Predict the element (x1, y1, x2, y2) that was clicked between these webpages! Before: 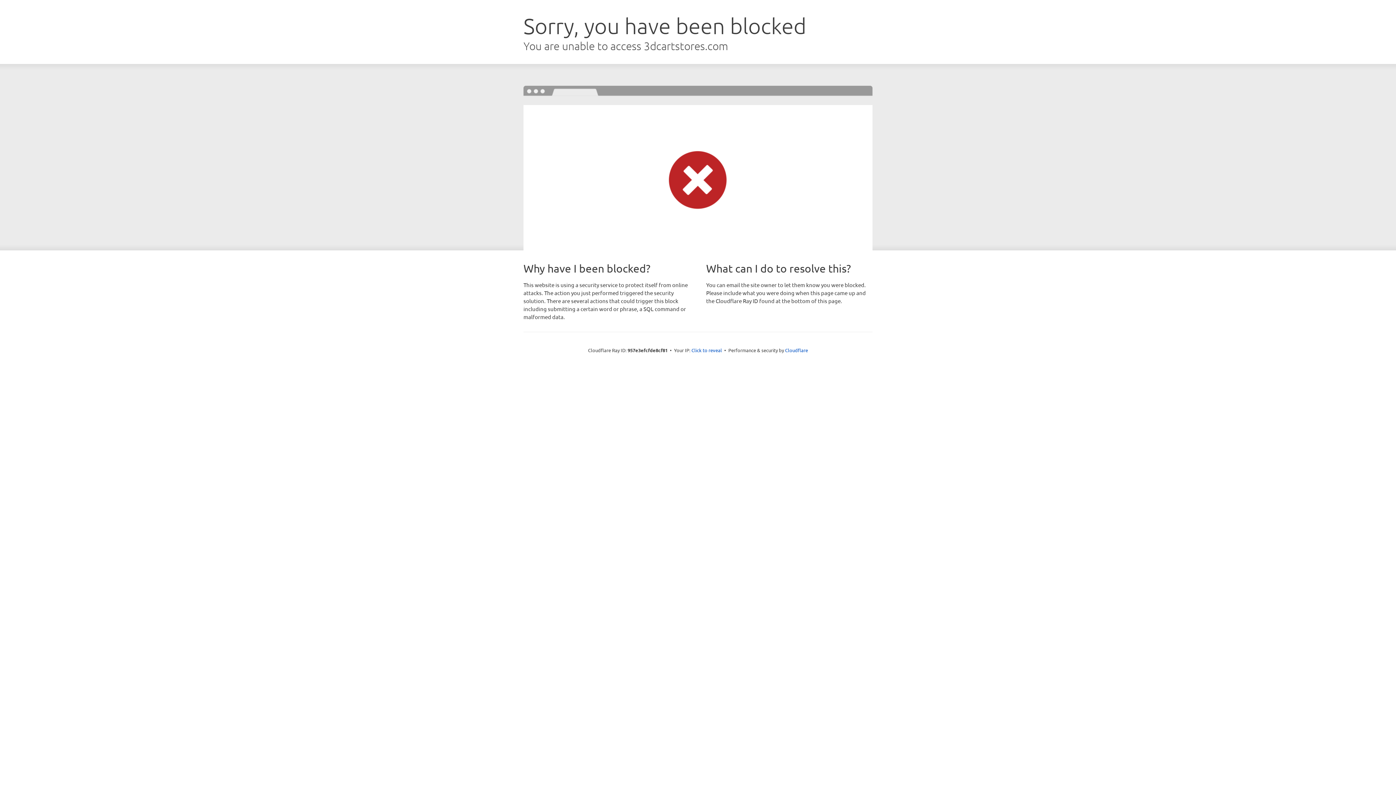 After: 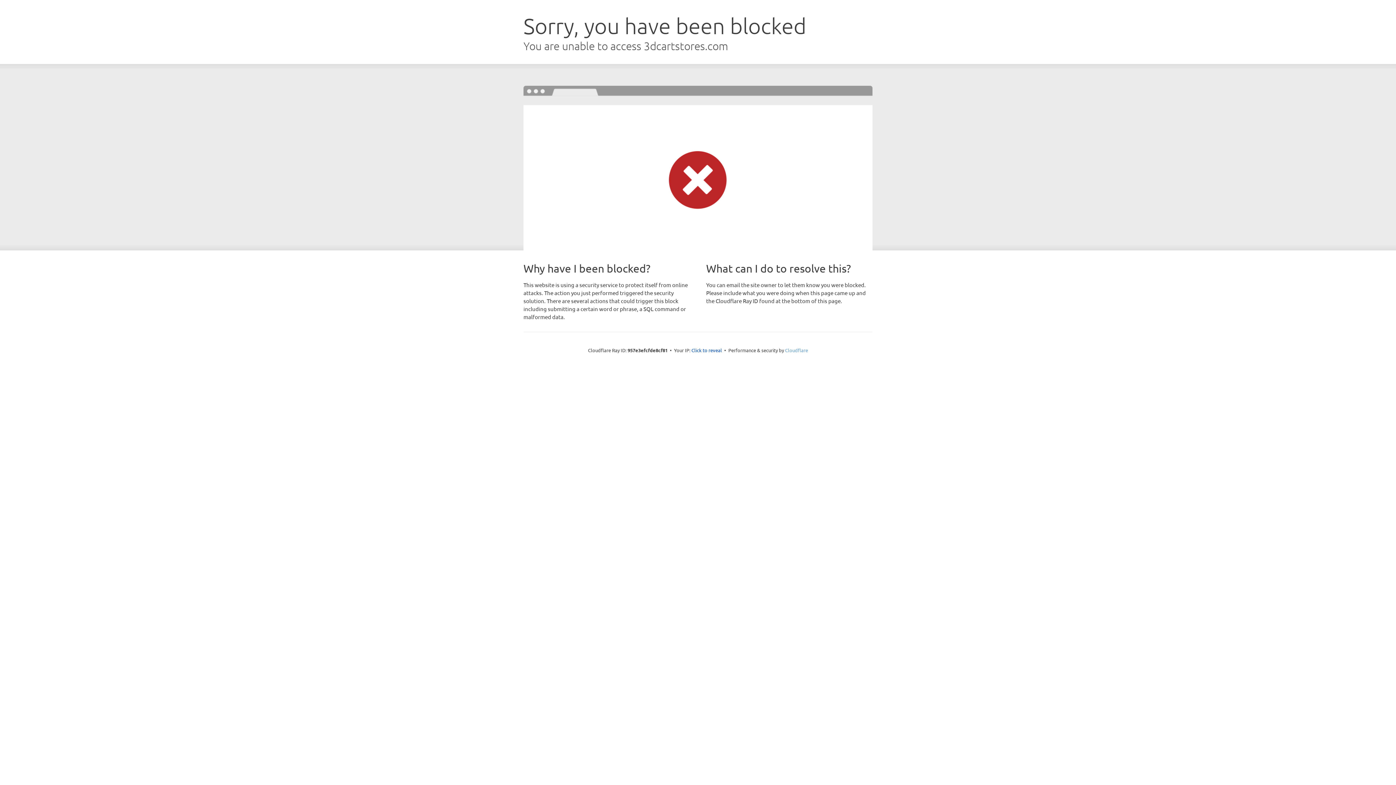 Action: bbox: (785, 347, 808, 353) label: Cloudflare